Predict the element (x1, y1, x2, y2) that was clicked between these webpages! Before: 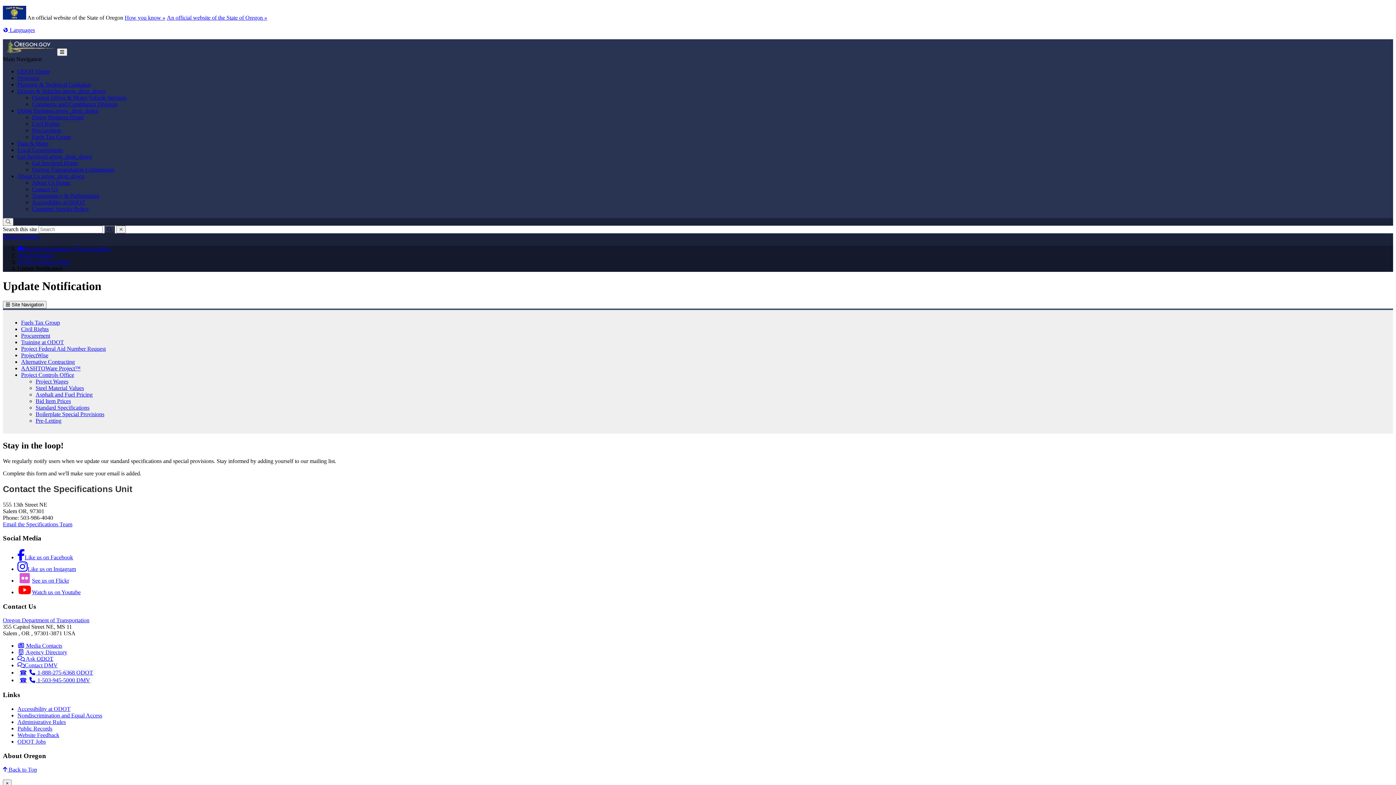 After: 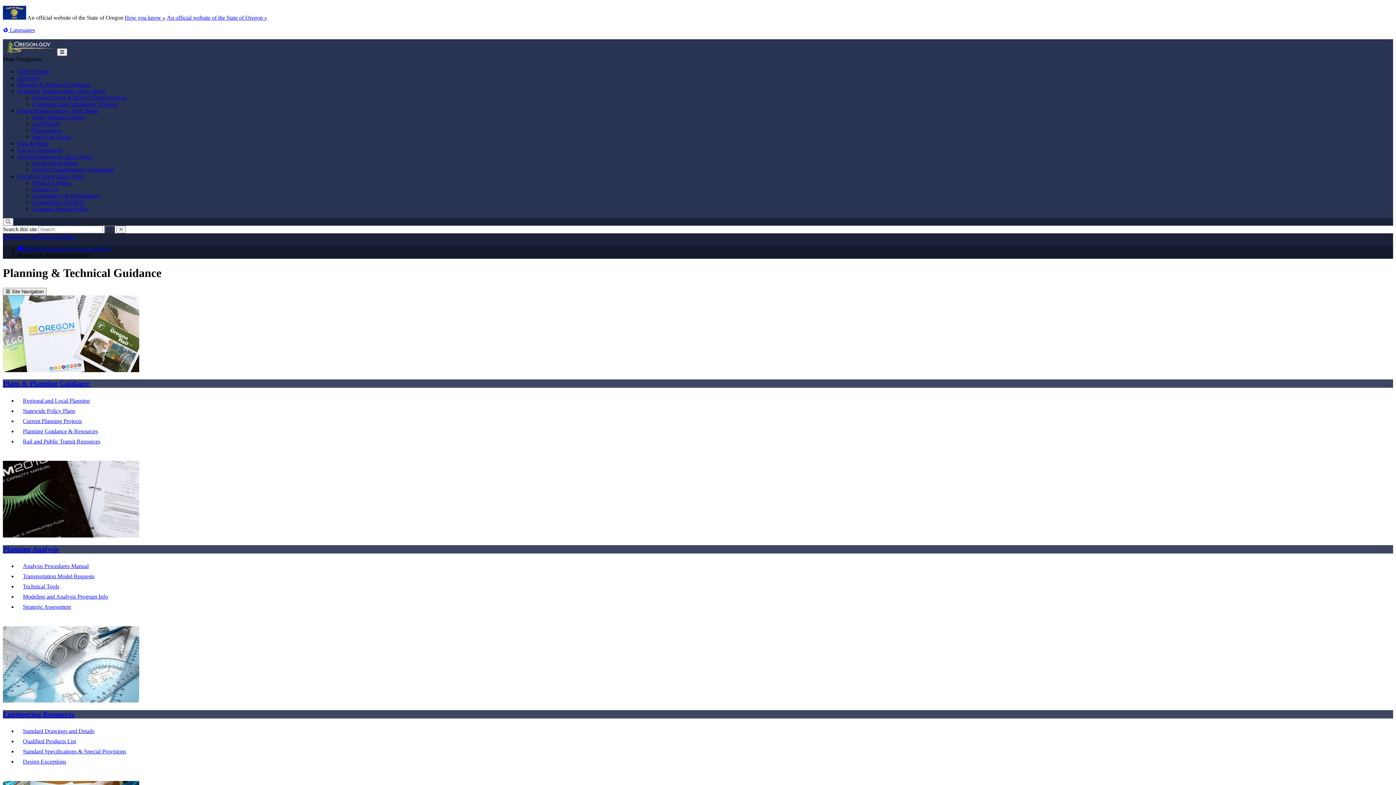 Action: label: Planning & Technical Guidance bbox: (17, 81, 90, 87)